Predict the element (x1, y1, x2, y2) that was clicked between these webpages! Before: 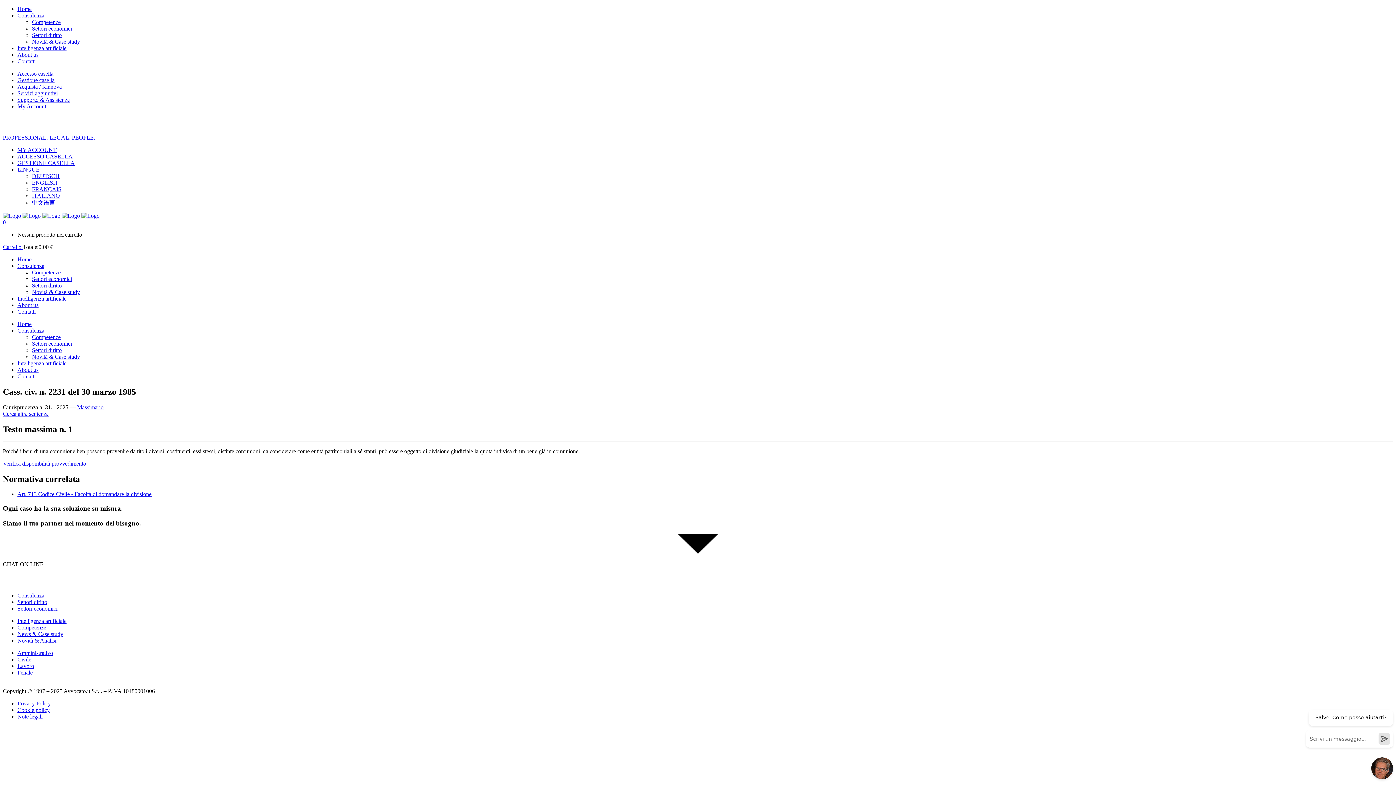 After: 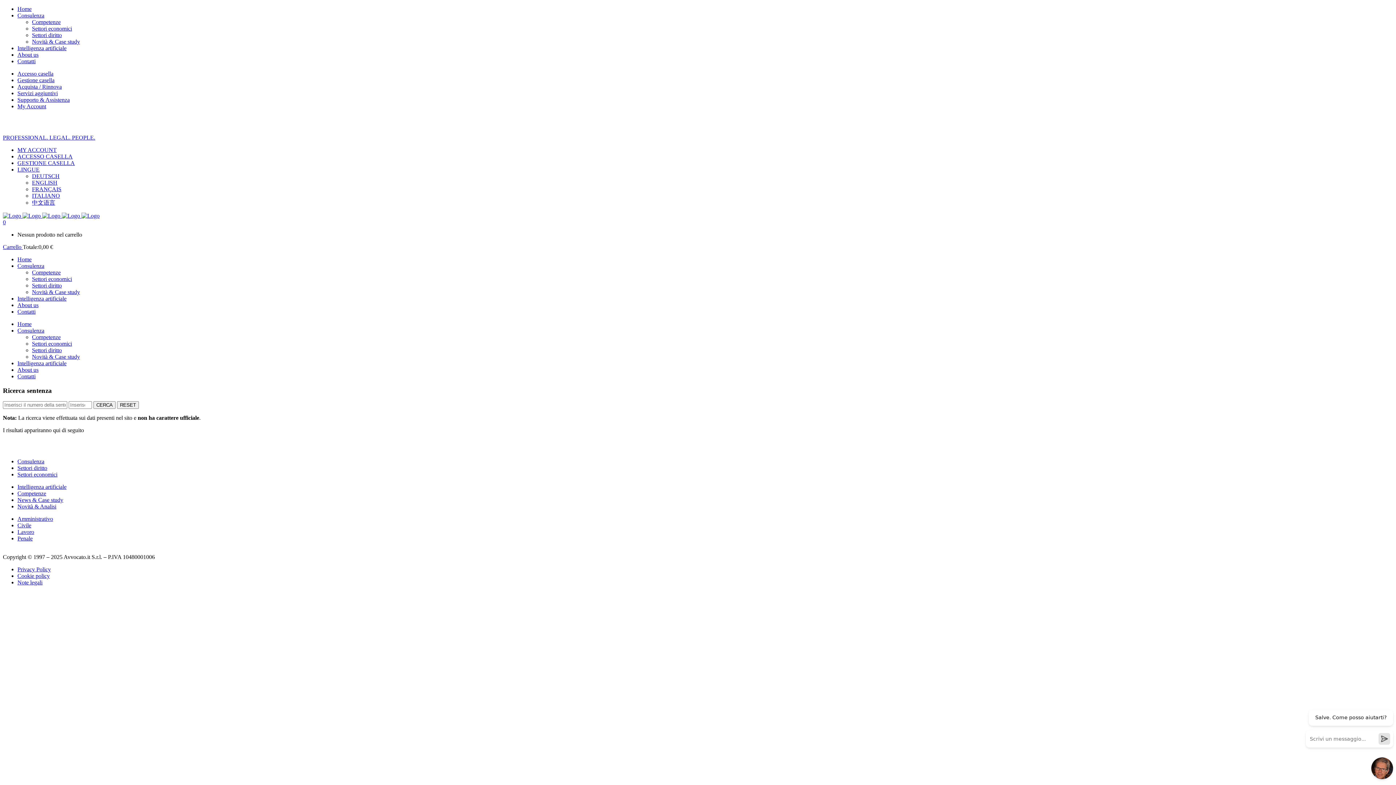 Action: label: Cerca altra sentenza bbox: (2, 410, 48, 417)